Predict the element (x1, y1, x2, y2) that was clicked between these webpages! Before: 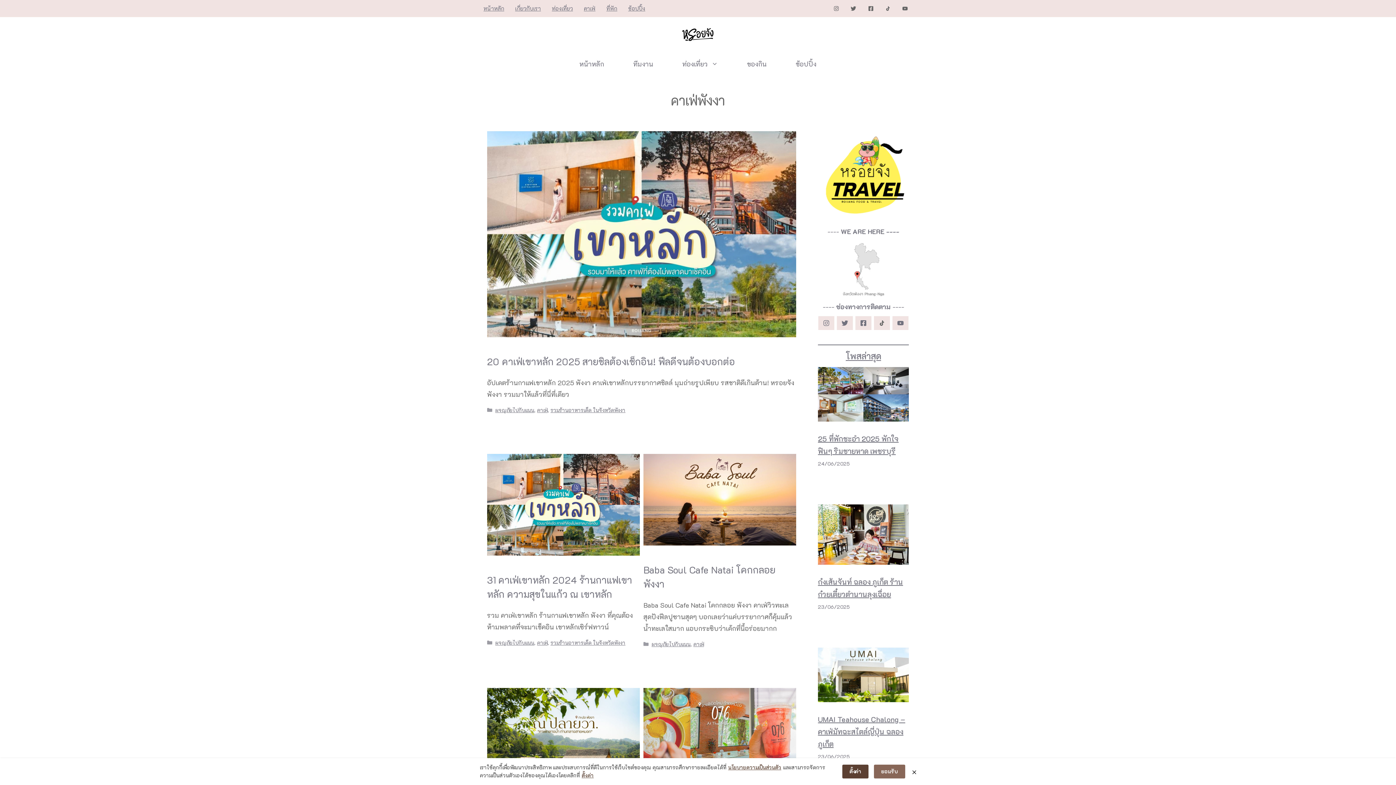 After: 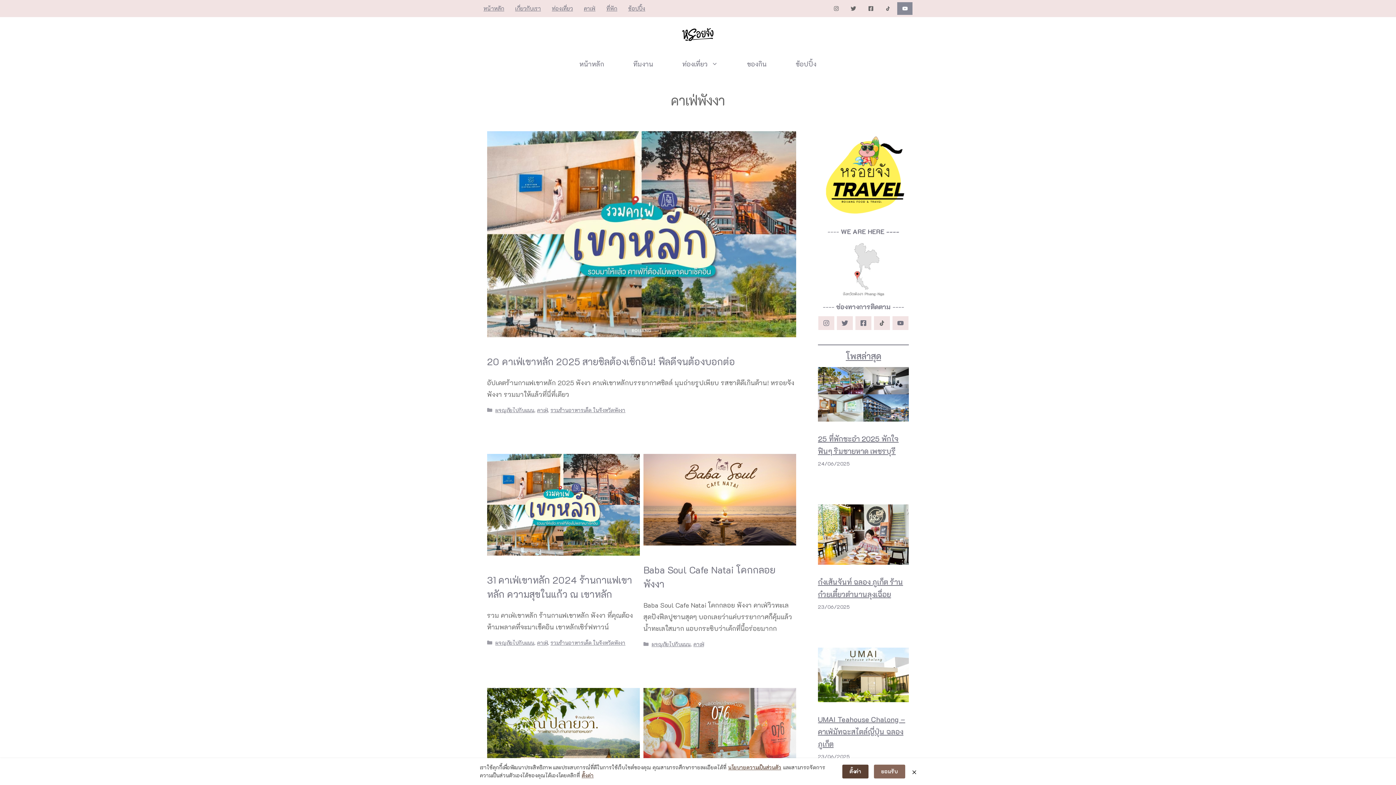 Action: bbox: (897, 2, 912, 14)